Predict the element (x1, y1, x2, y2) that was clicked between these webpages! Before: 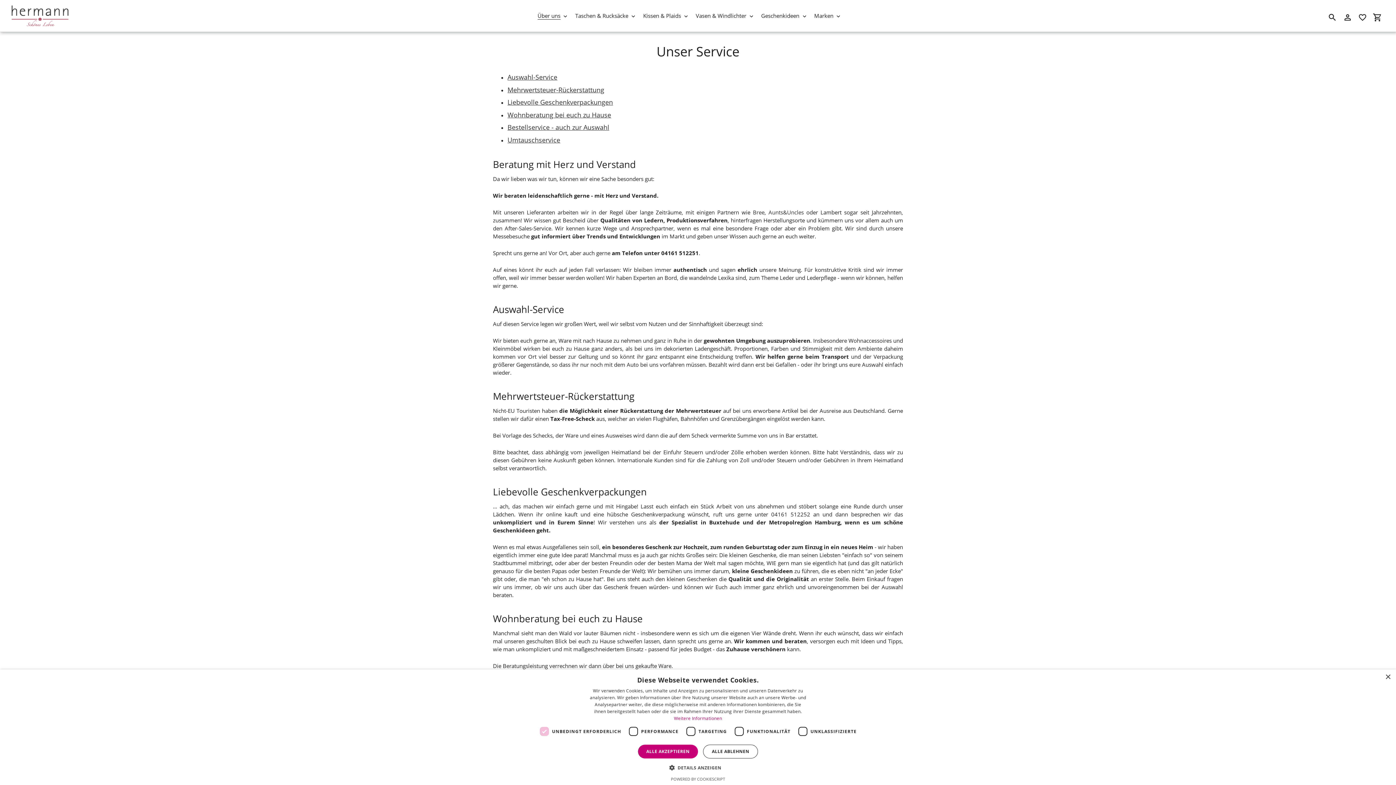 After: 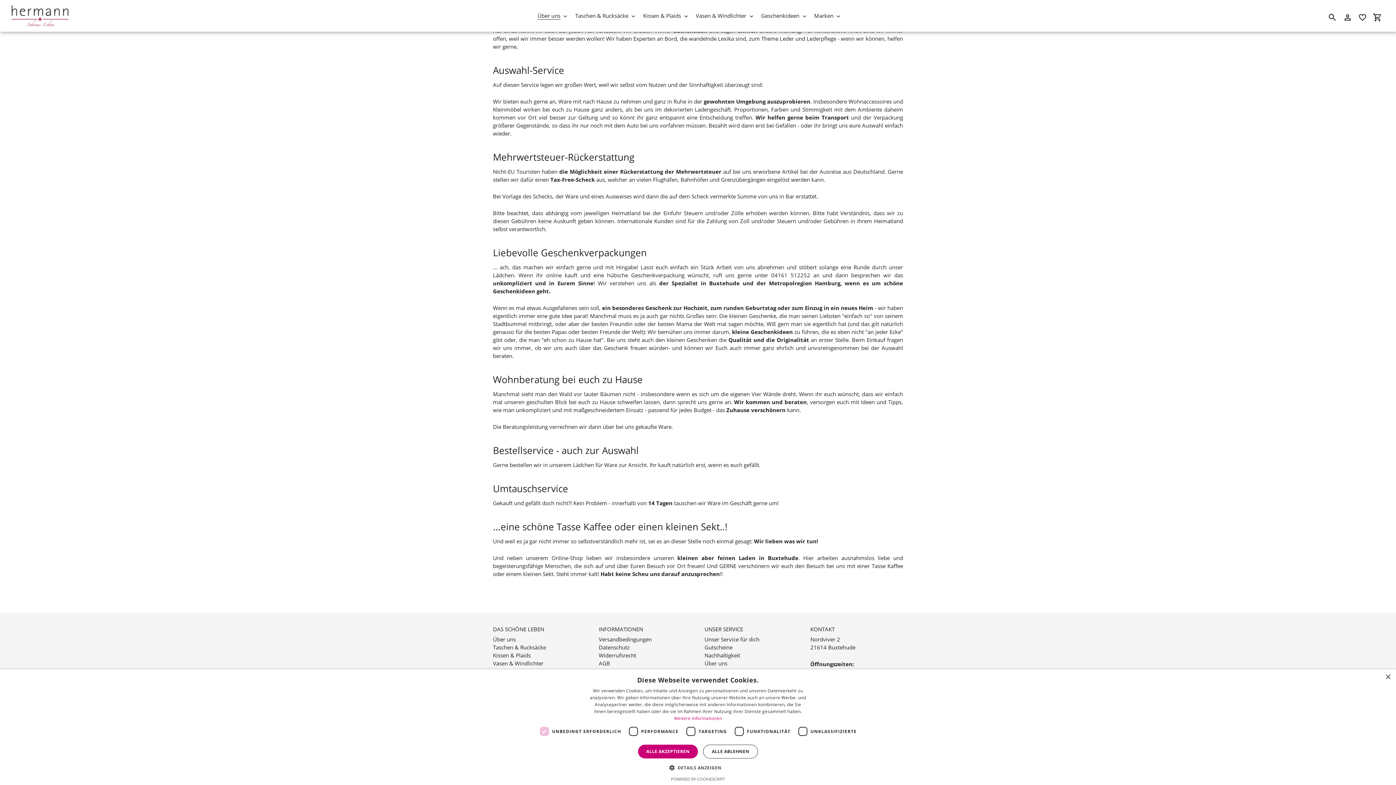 Action: label: Wohnberatung bei euch zu Hause bbox: (507, 111, 611, 118)